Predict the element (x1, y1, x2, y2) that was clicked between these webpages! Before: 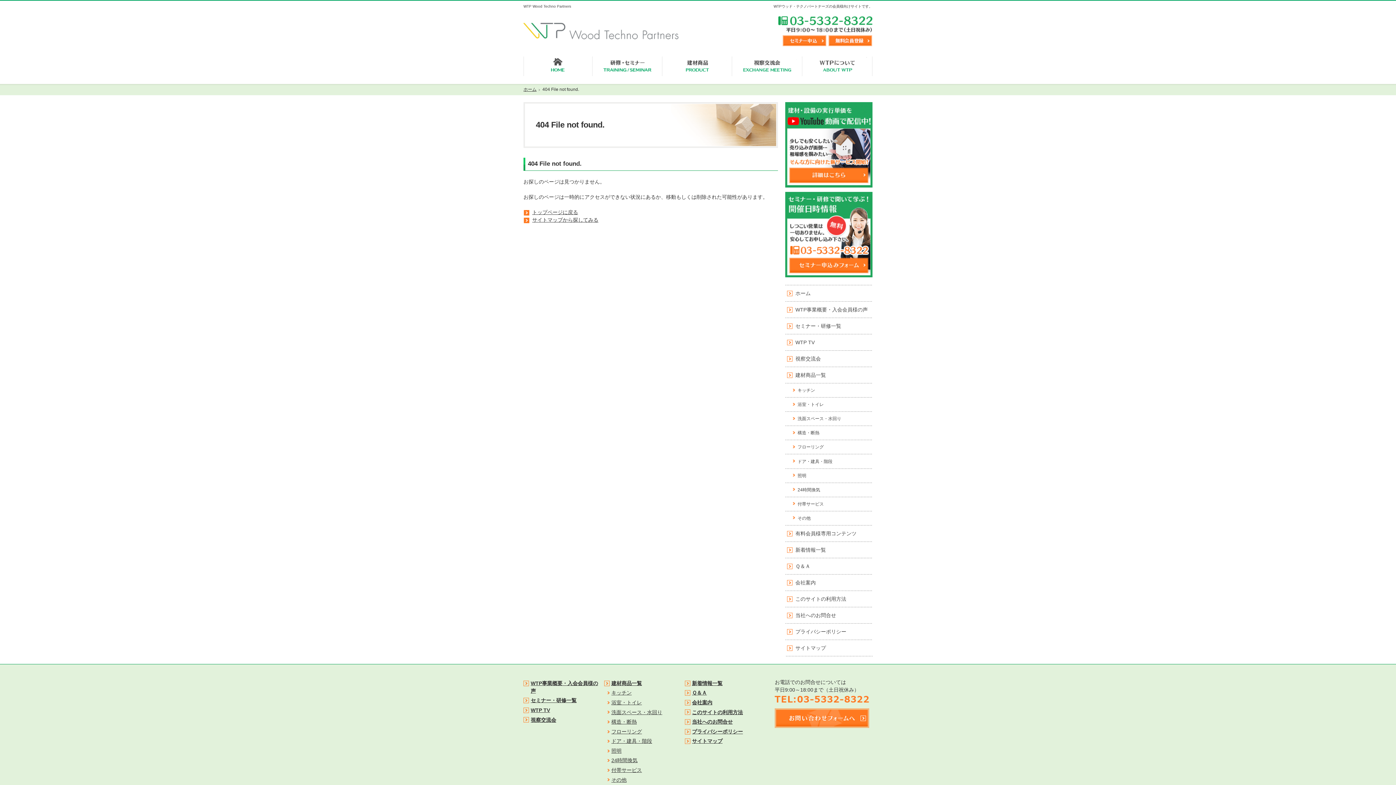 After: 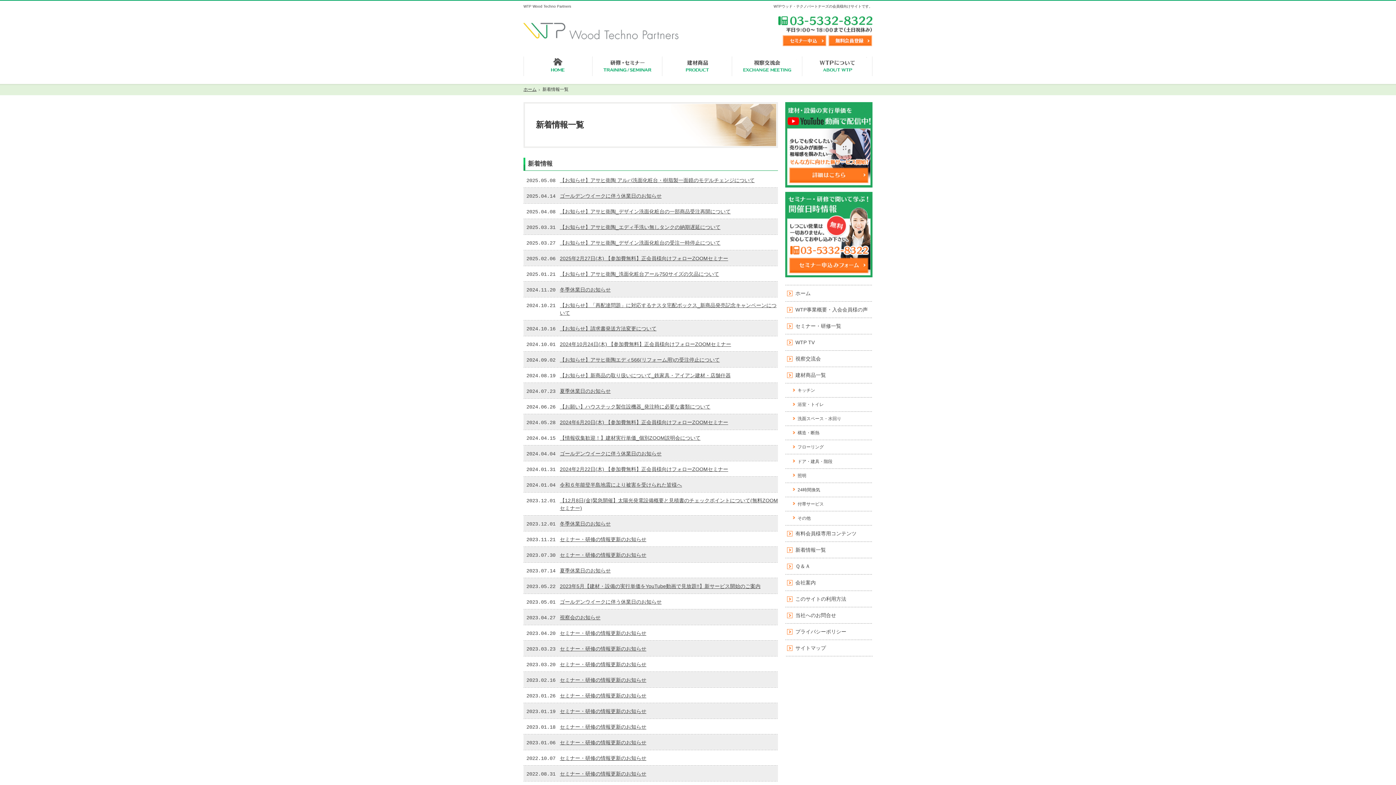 Action: label: 新着情報一覧 bbox: (684, 678, 763, 688)